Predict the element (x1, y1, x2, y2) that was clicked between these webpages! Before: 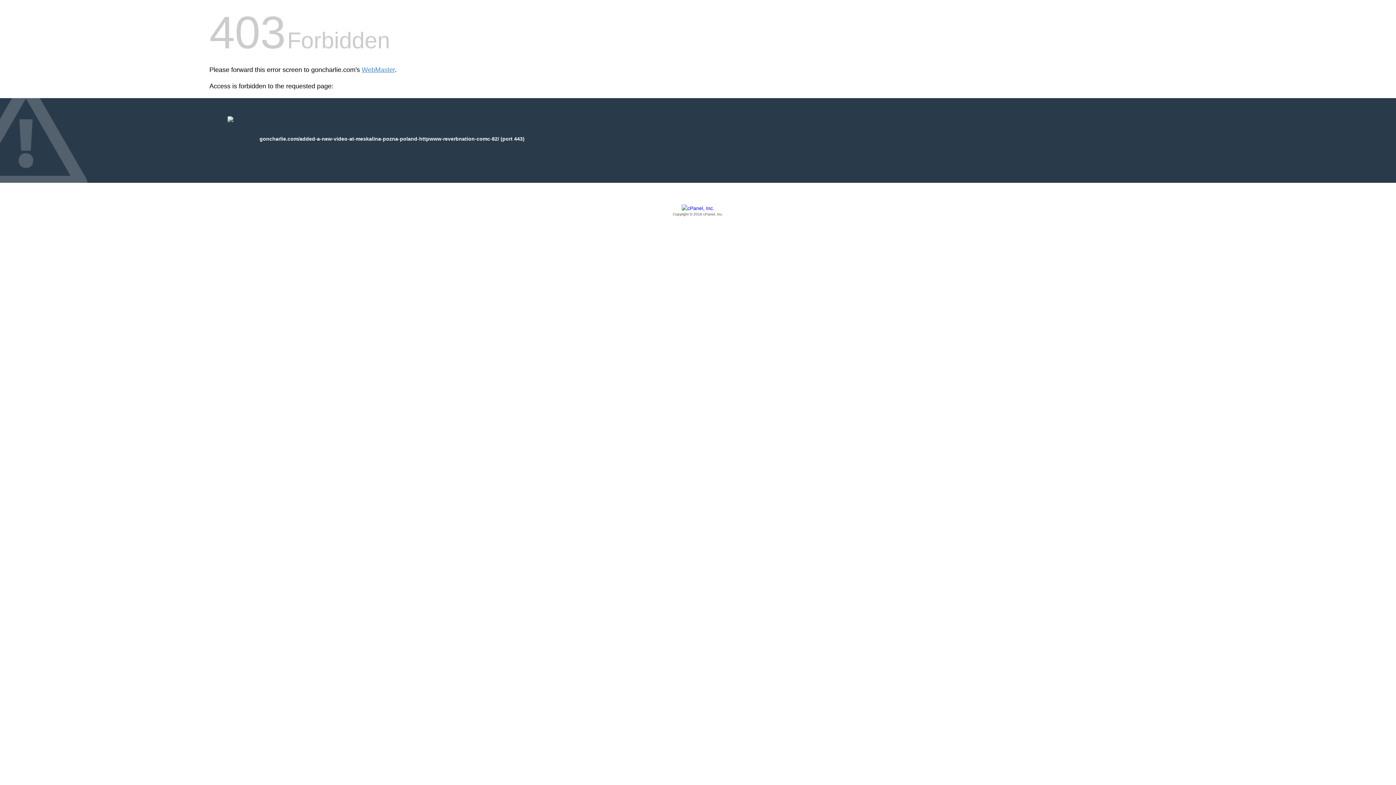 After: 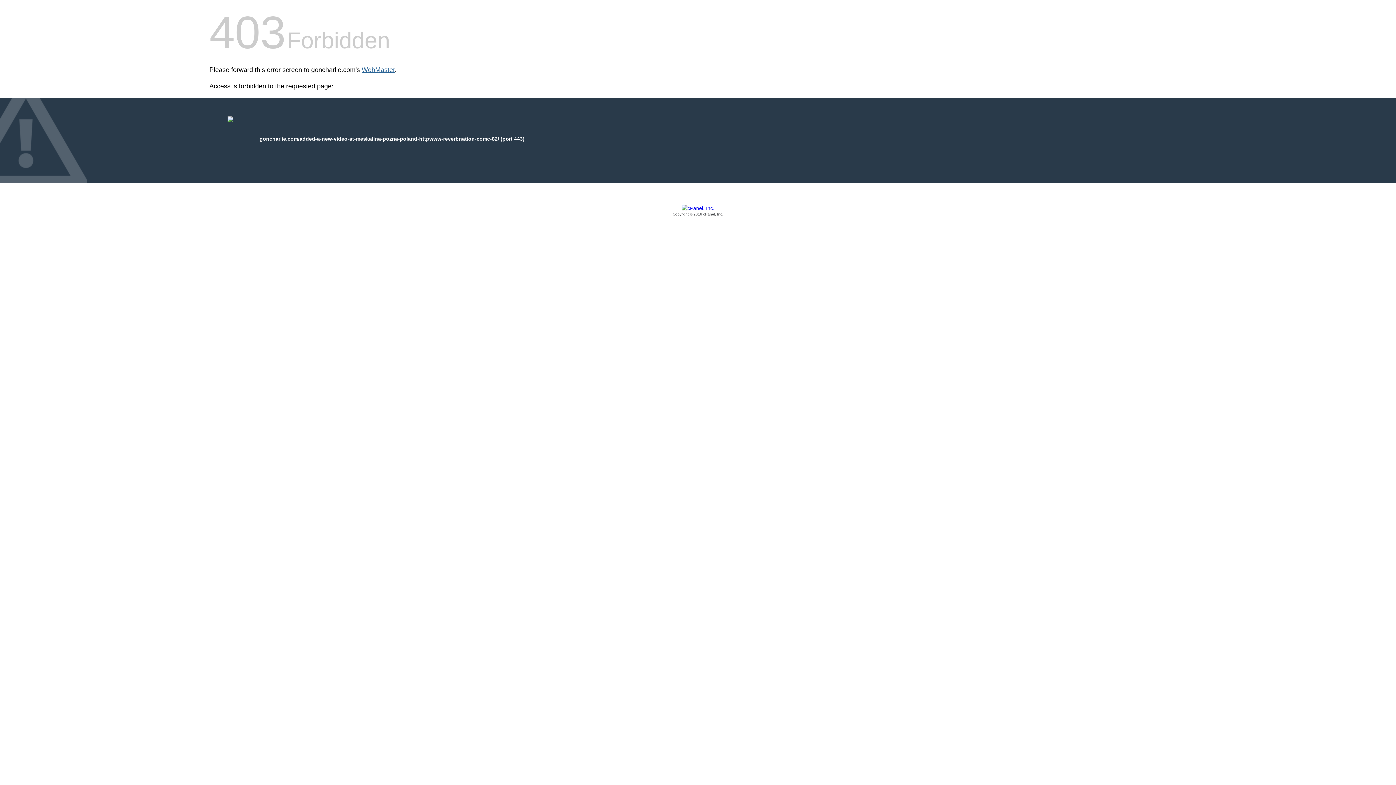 Action: bbox: (361, 66, 394, 73) label: WebMaster